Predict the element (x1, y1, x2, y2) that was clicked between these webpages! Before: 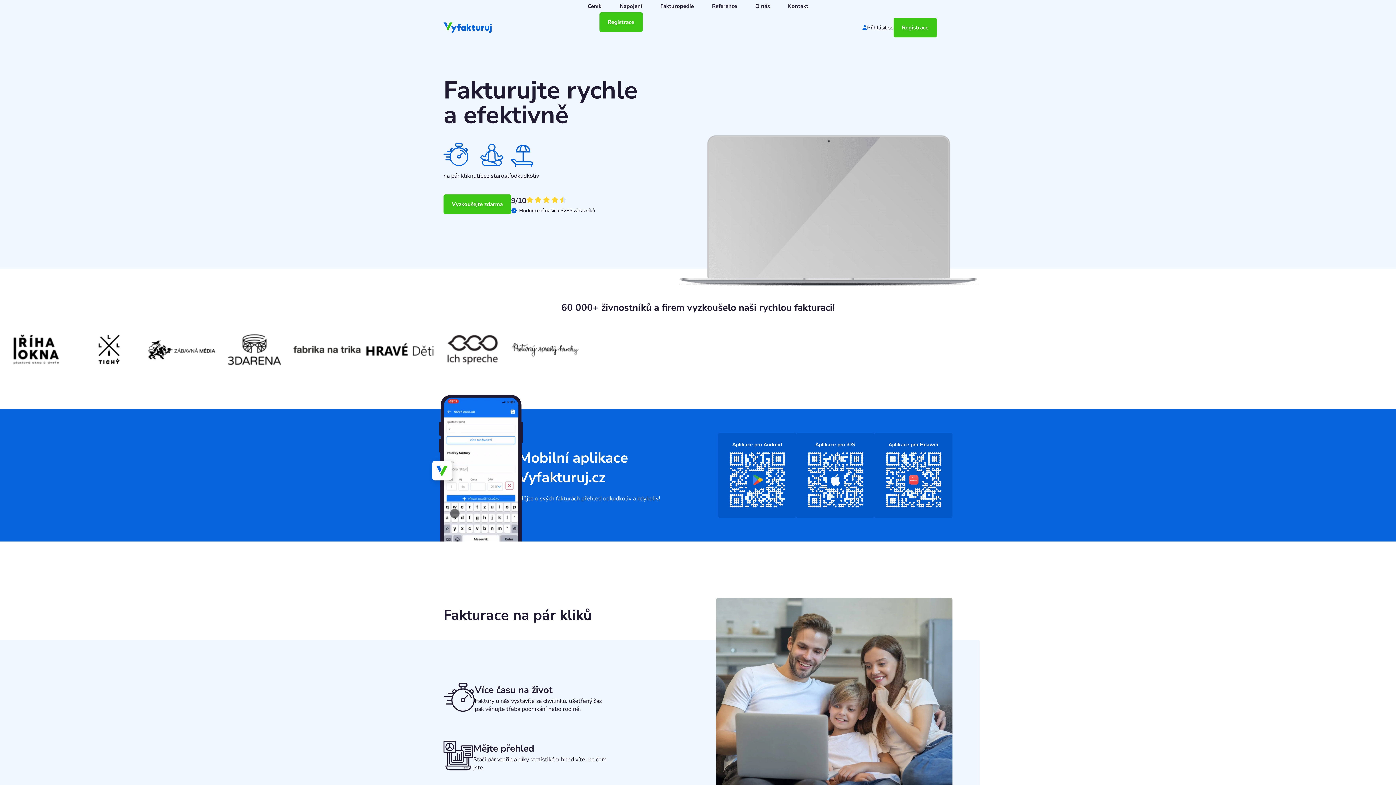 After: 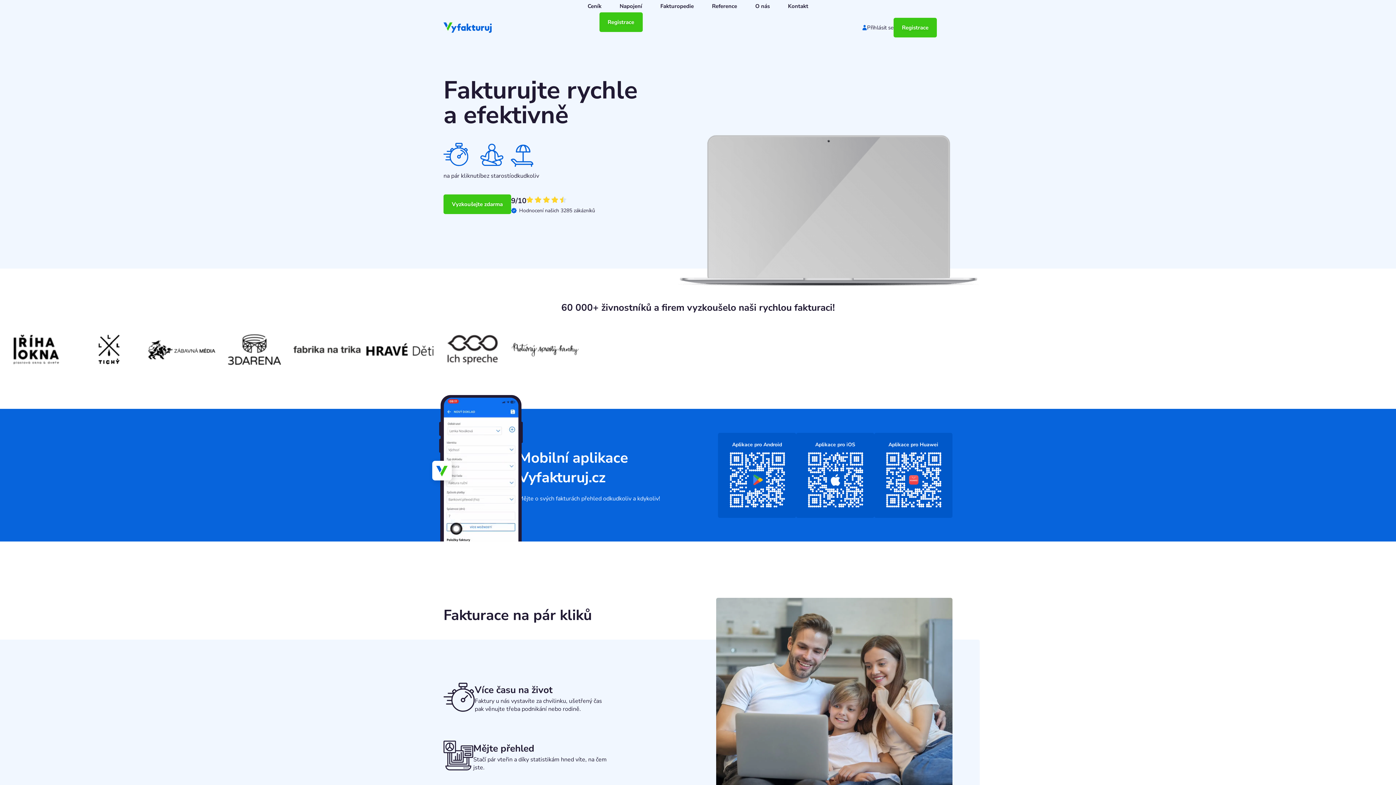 Action: bbox: (805, 449, 865, 509)